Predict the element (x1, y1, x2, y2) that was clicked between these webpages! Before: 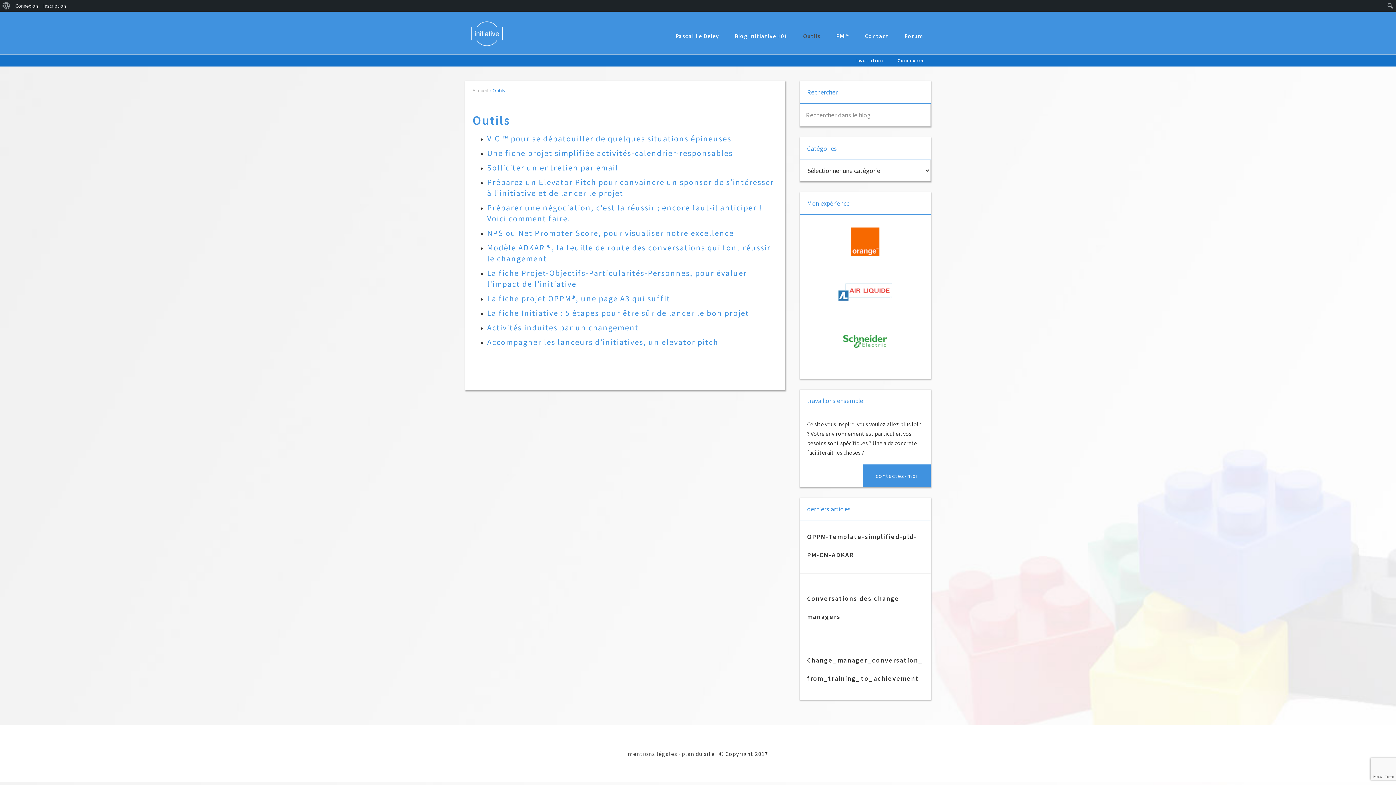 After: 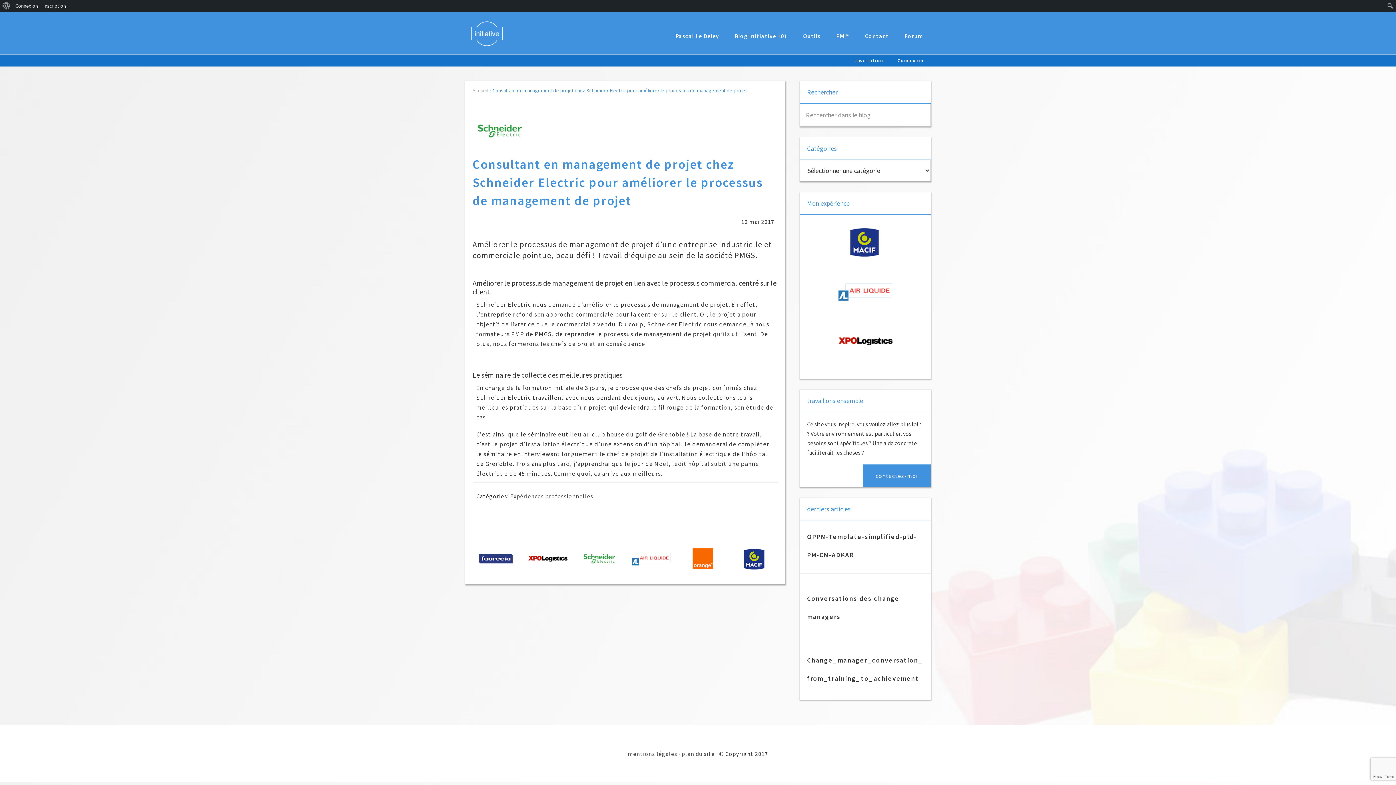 Action: bbox: (807, 321, 923, 362)